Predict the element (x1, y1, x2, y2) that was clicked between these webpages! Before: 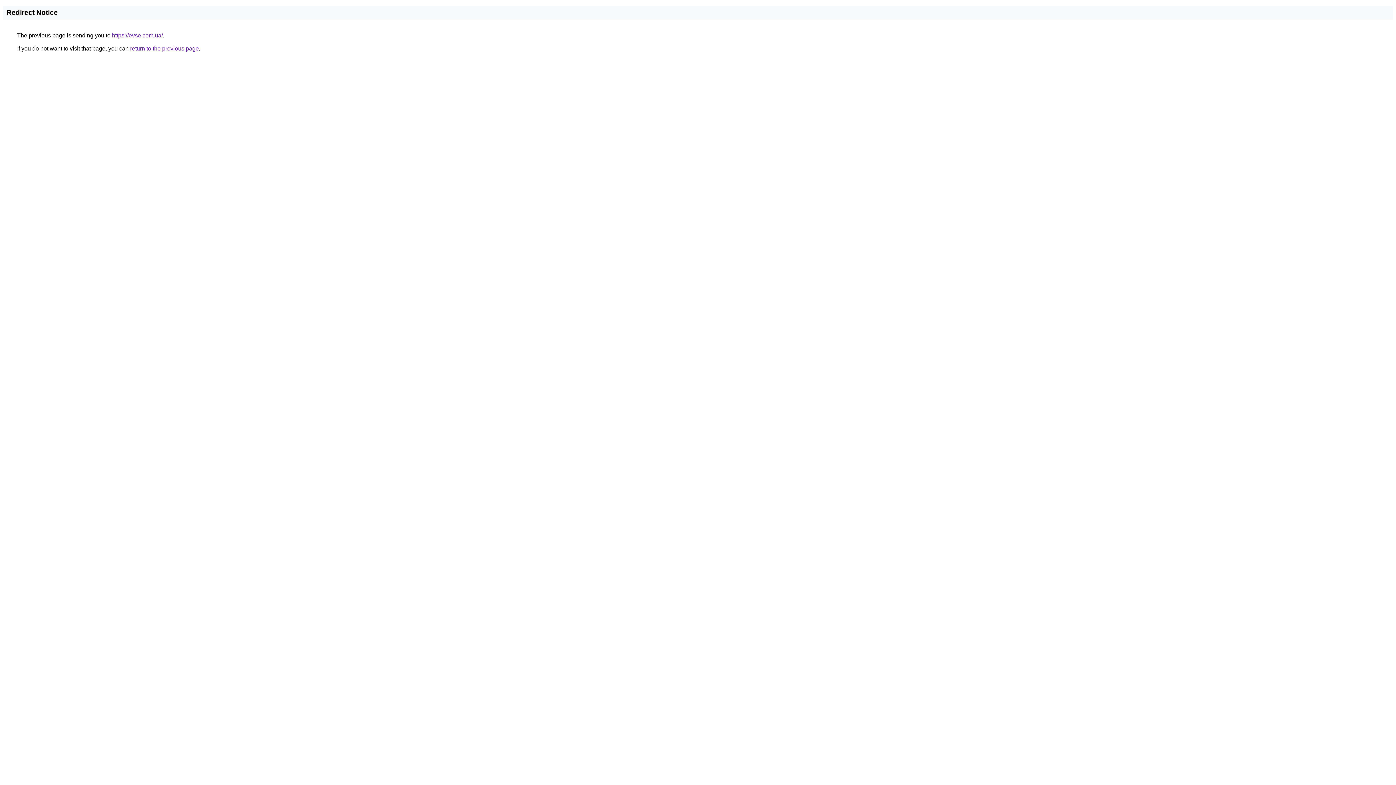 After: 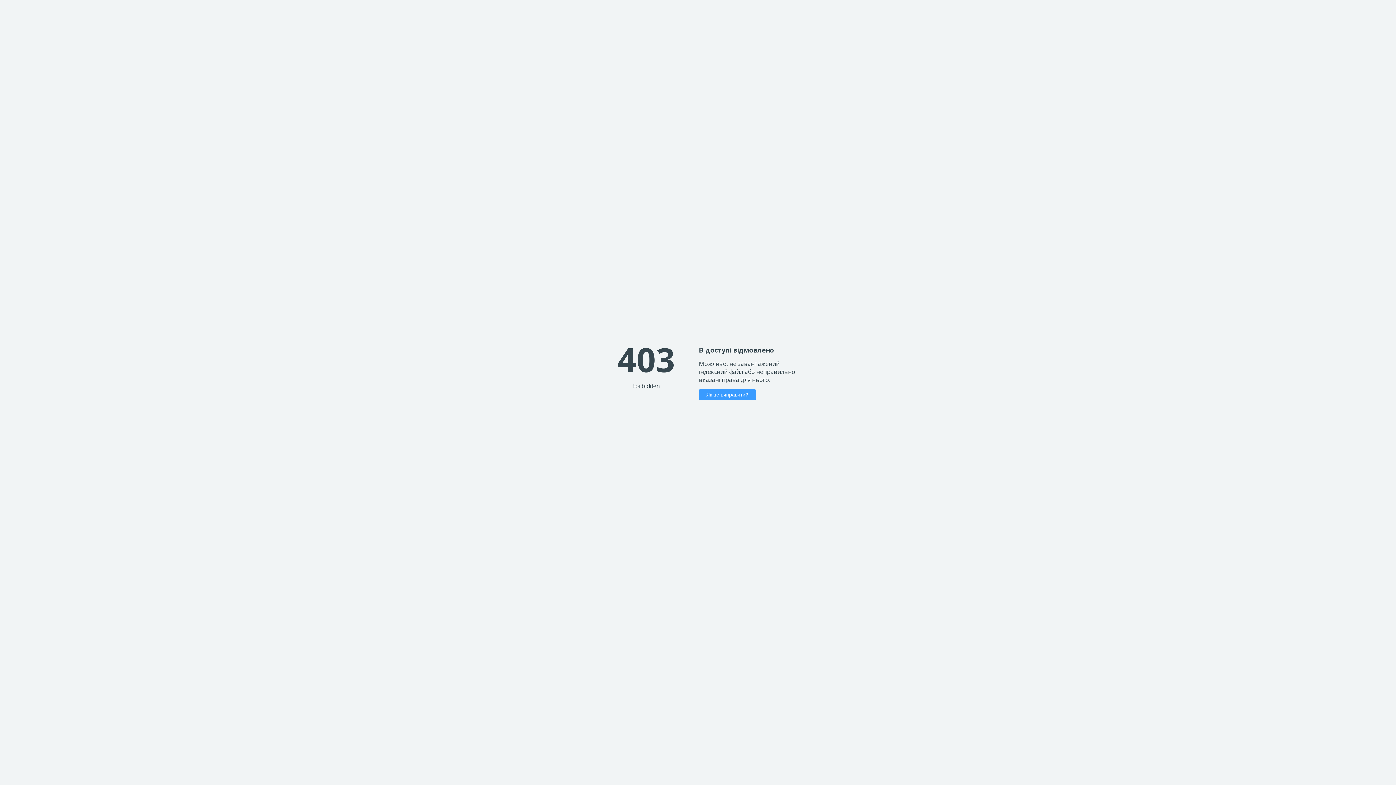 Action: bbox: (112, 32, 162, 38) label: https://evse.com.ua/